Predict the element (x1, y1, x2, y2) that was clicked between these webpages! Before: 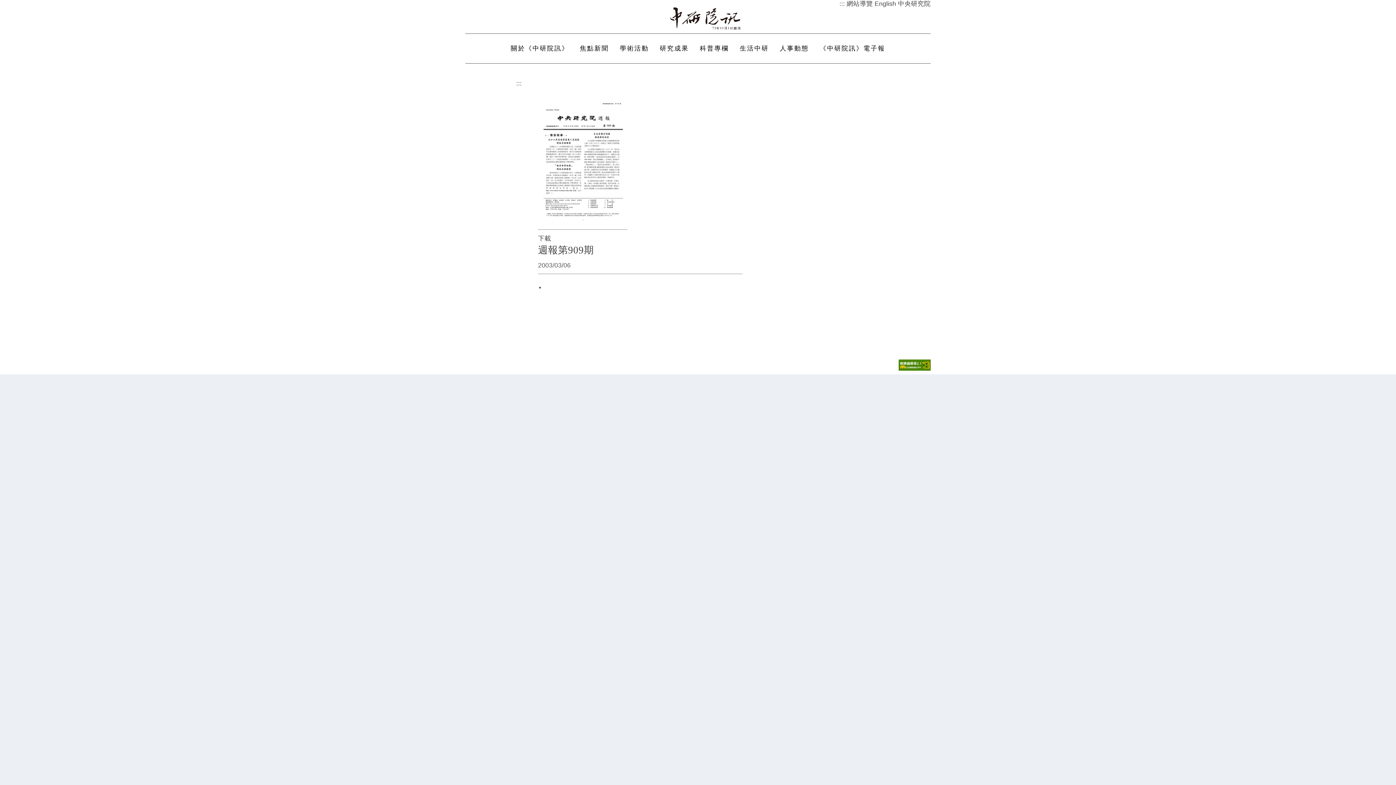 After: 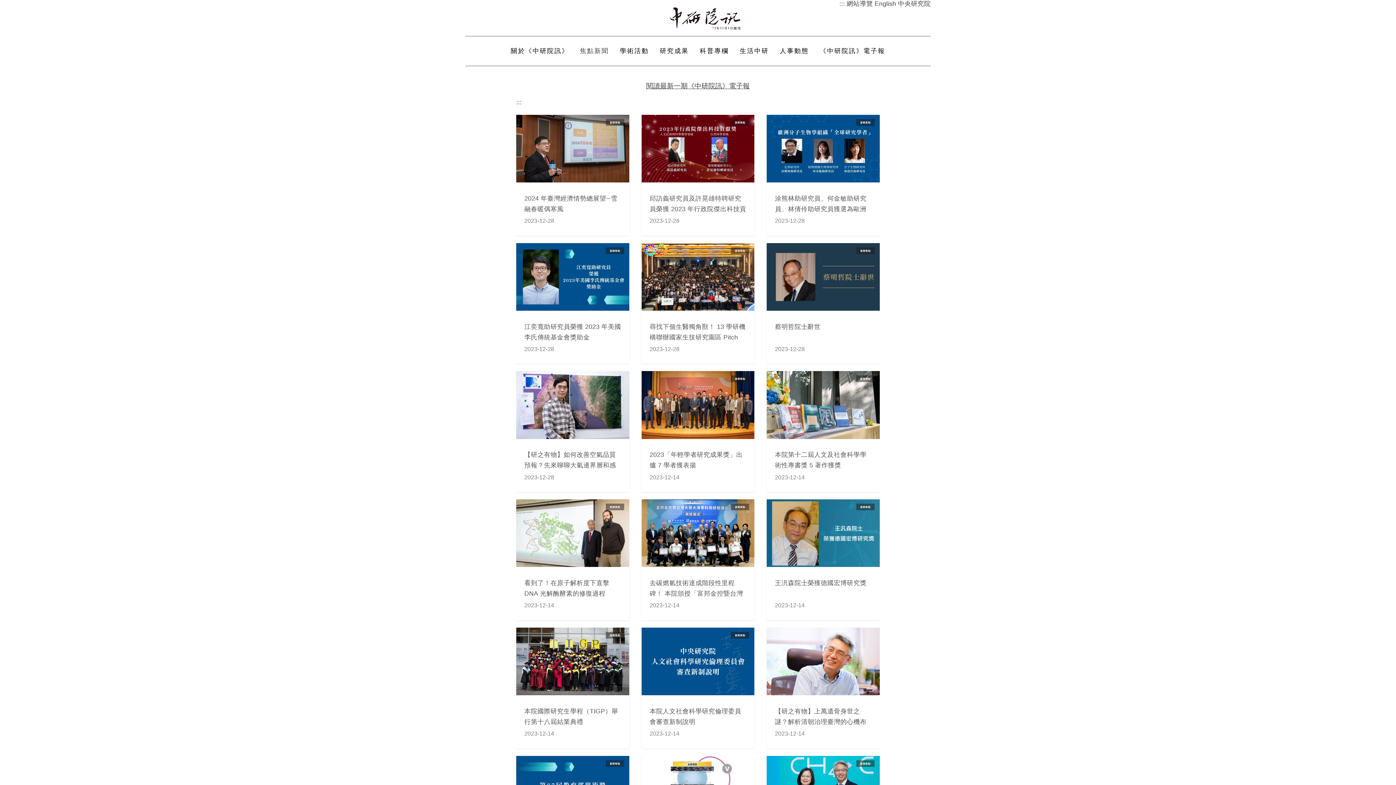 Action: bbox: (580, 33, 609, 63) label: 焦點新聞